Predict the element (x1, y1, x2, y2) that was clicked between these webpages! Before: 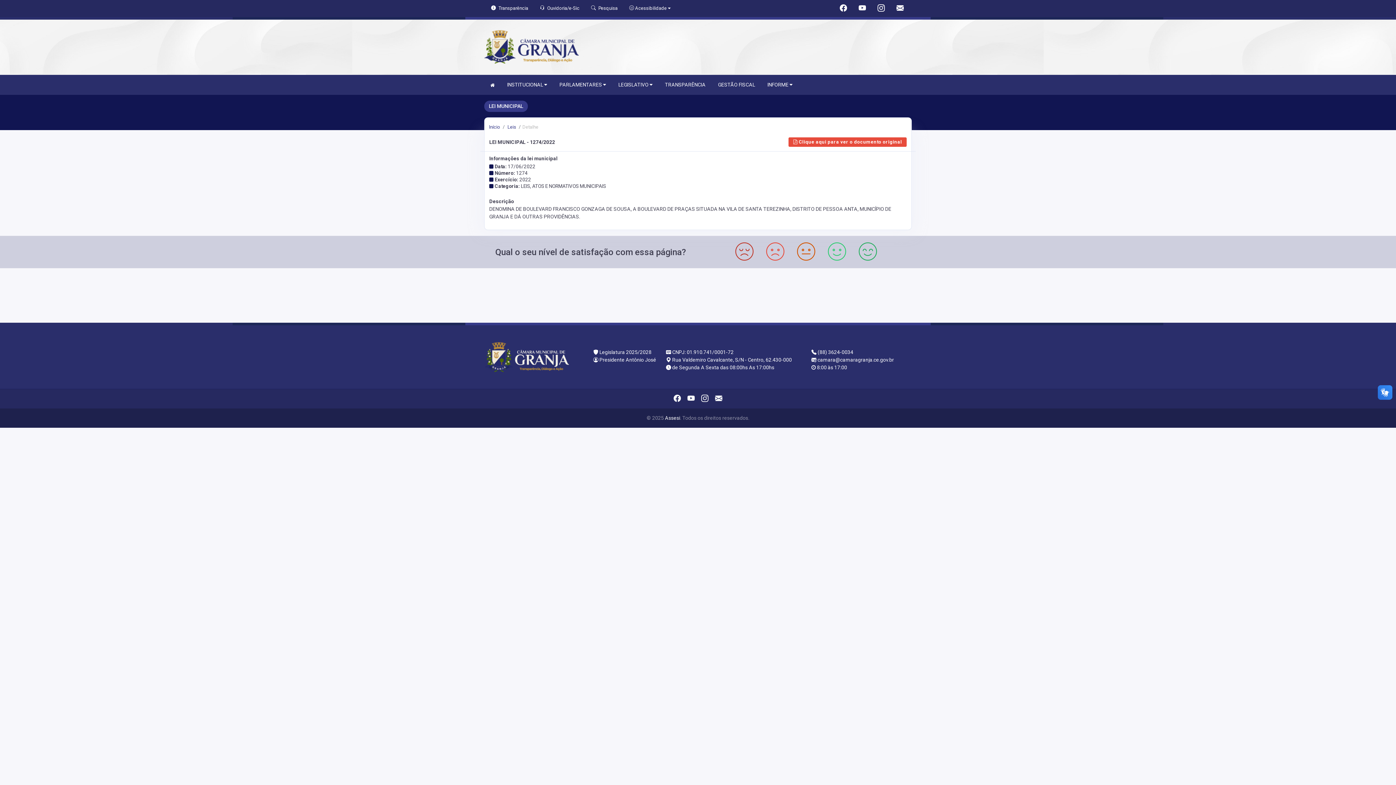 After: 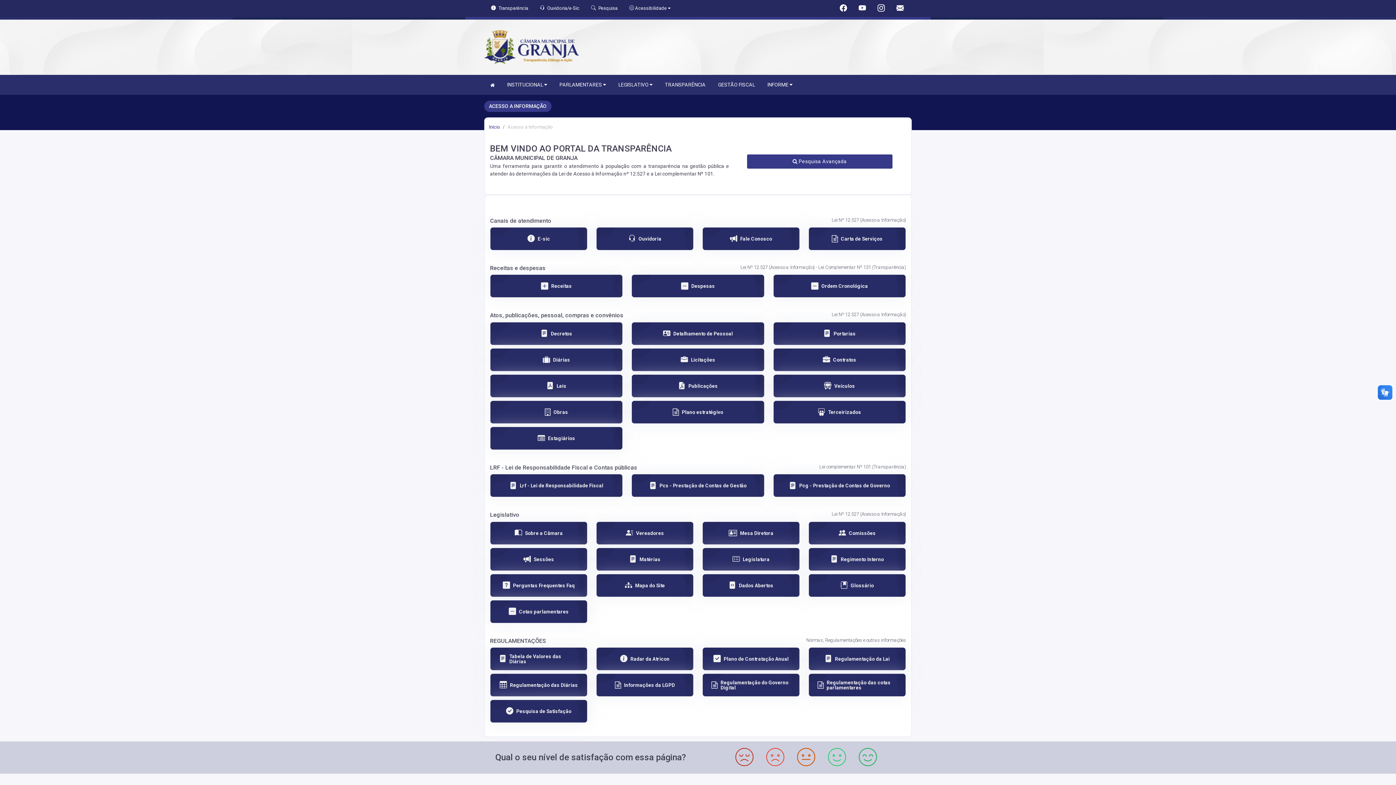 Action: bbox: (659, 77, 711, 92) label: TRANSPARÊNCIA